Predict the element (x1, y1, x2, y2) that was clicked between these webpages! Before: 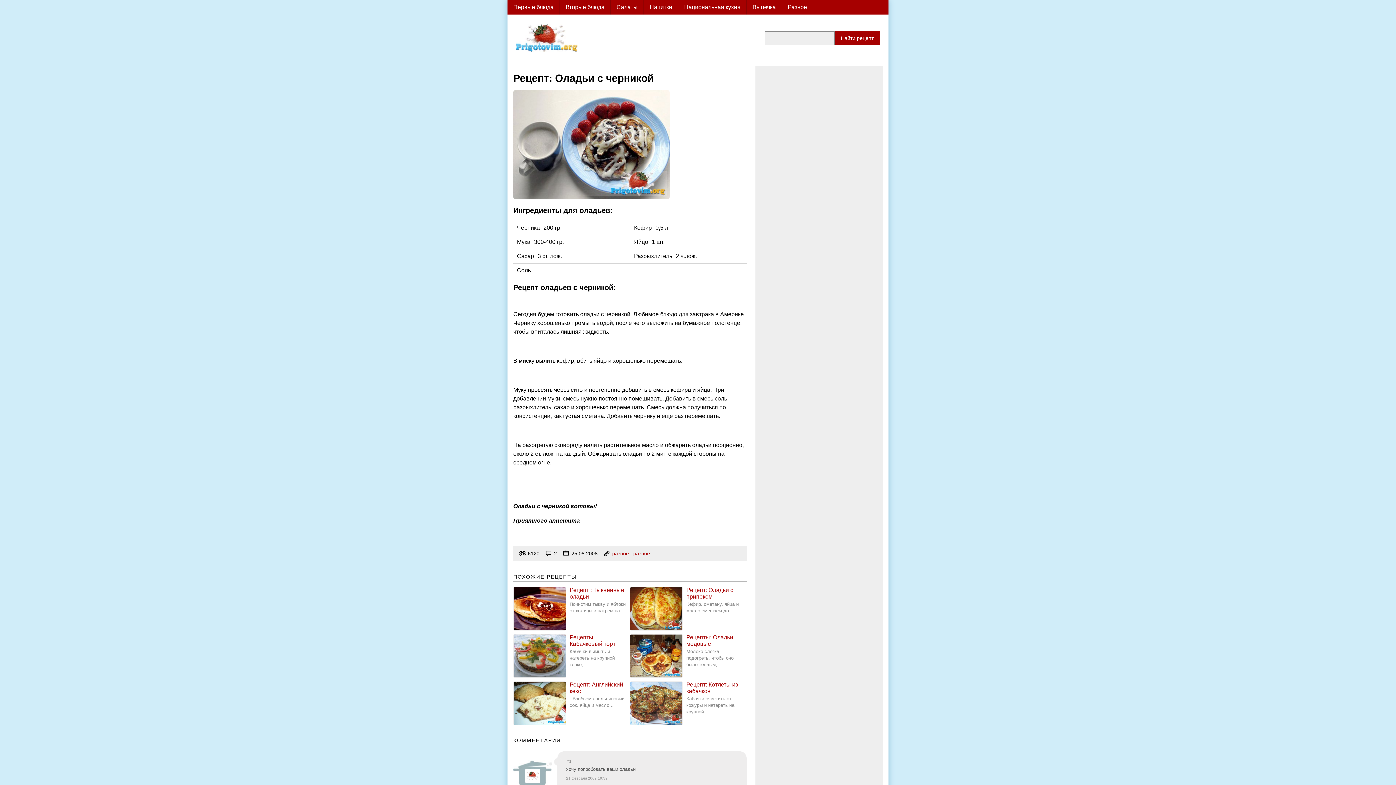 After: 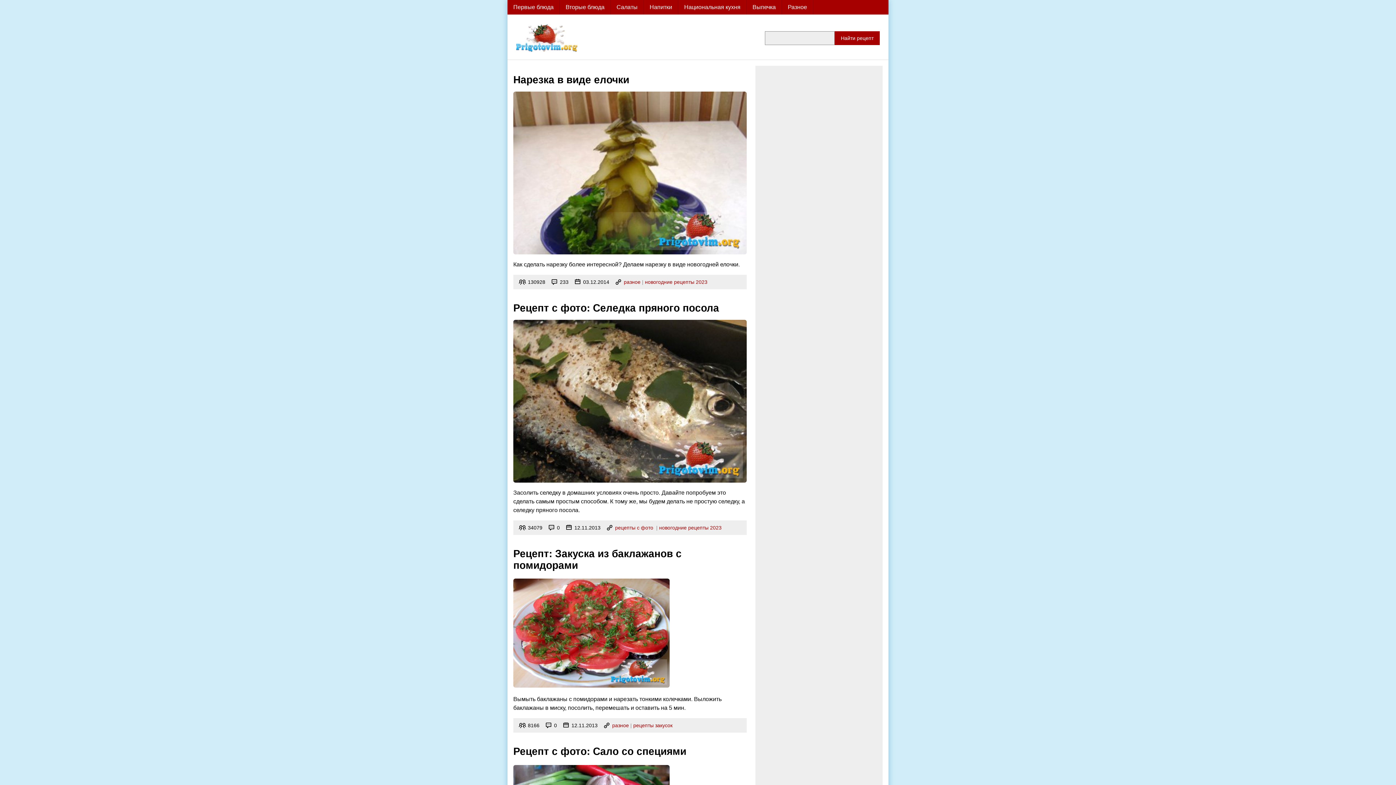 Action: bbox: (782, 0, 813, 14) label: Разное